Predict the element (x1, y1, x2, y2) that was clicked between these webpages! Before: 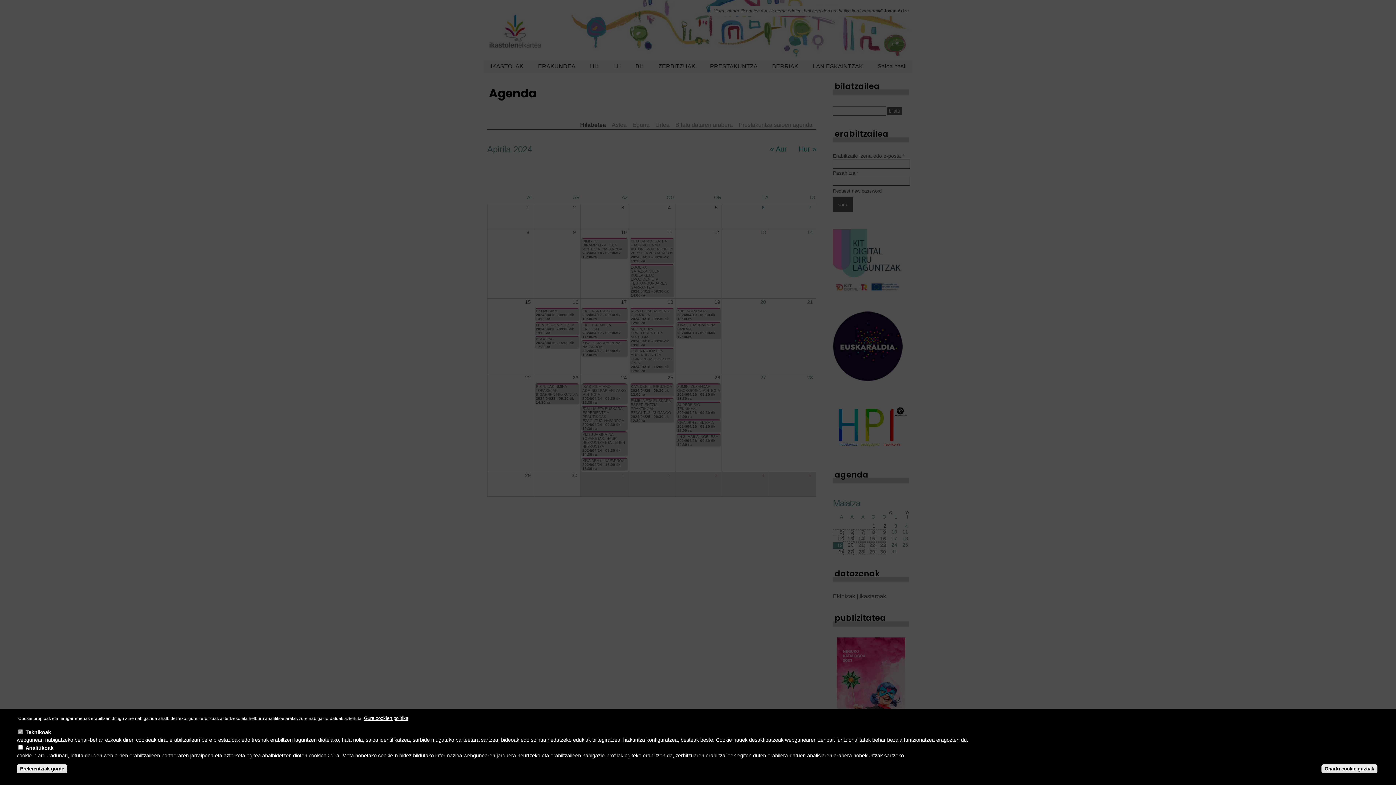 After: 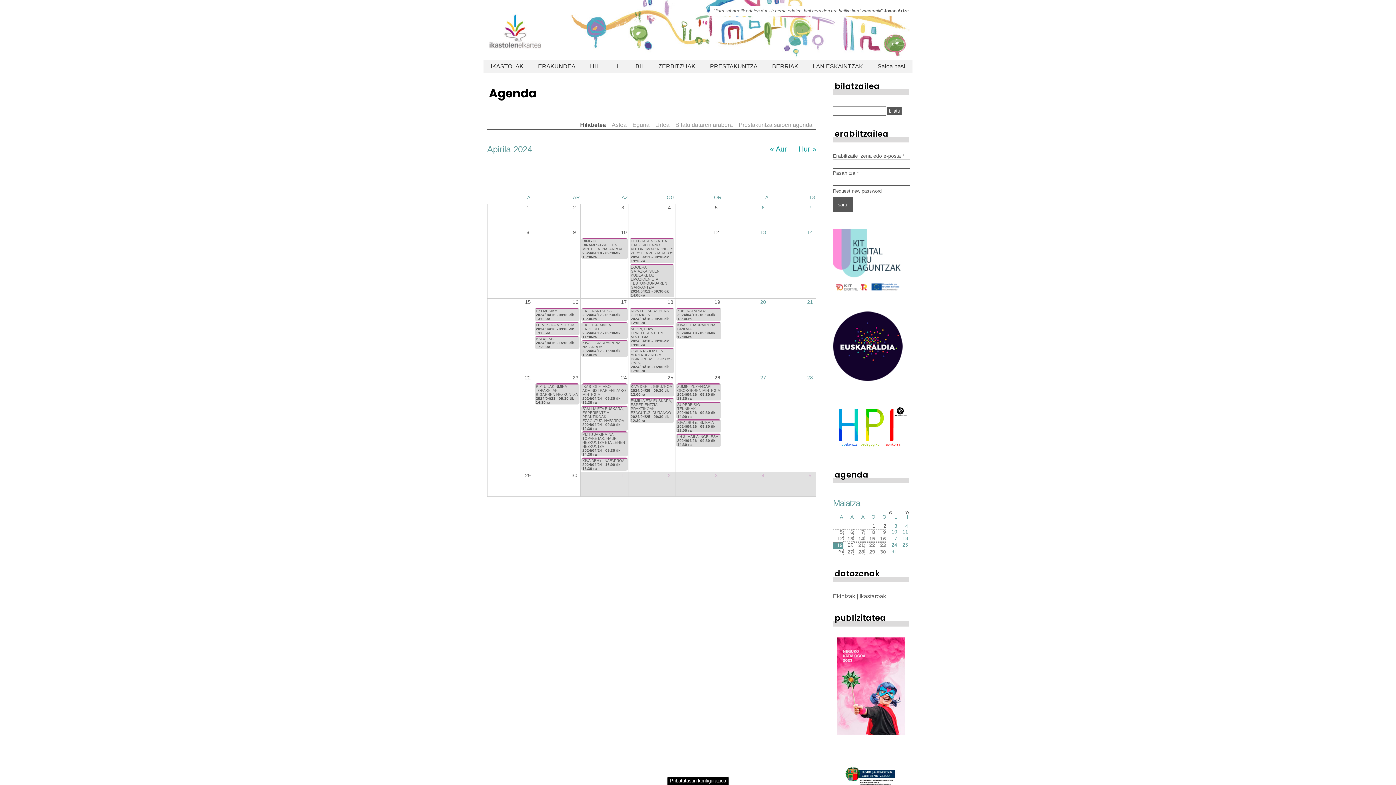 Action: bbox: (1321, 764, 1377, 773) label: Onartu cookie guztiak